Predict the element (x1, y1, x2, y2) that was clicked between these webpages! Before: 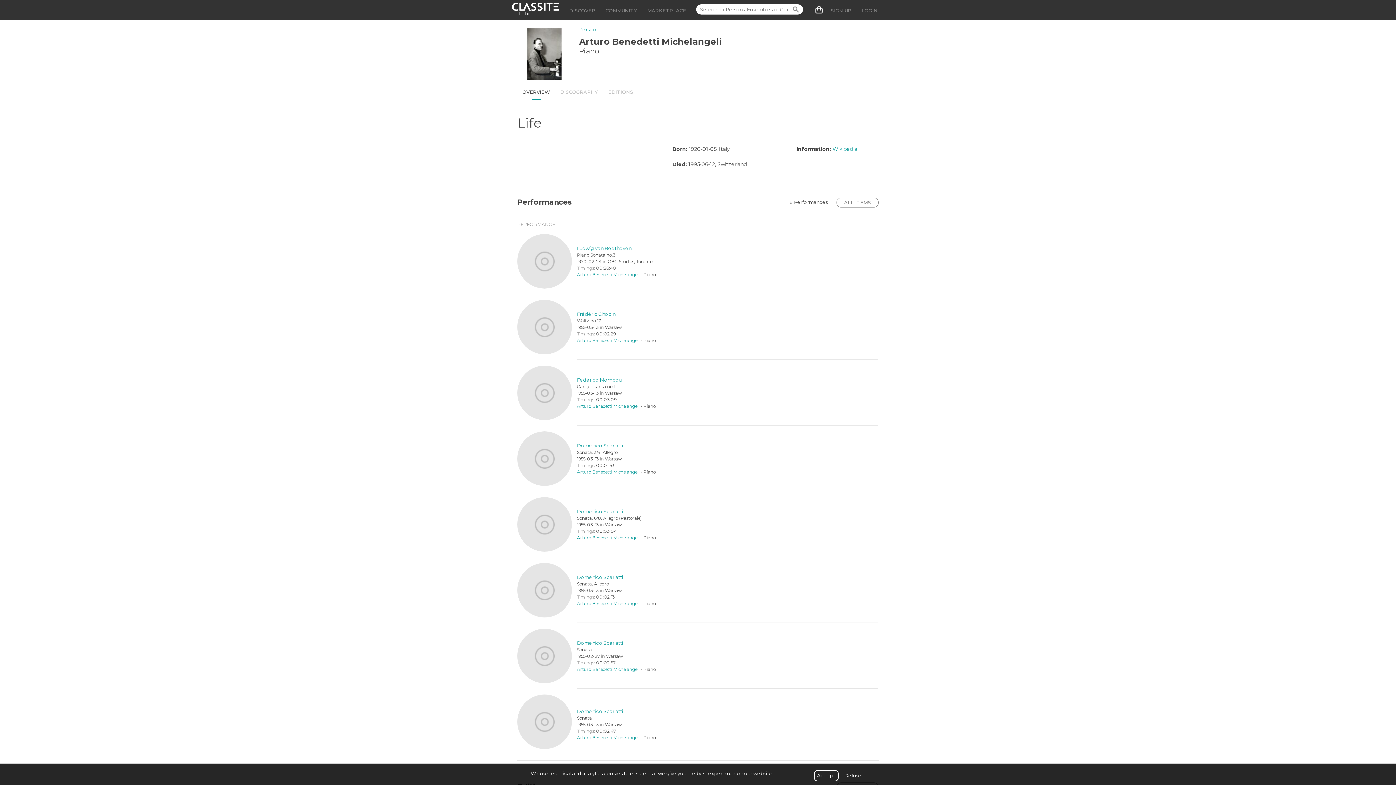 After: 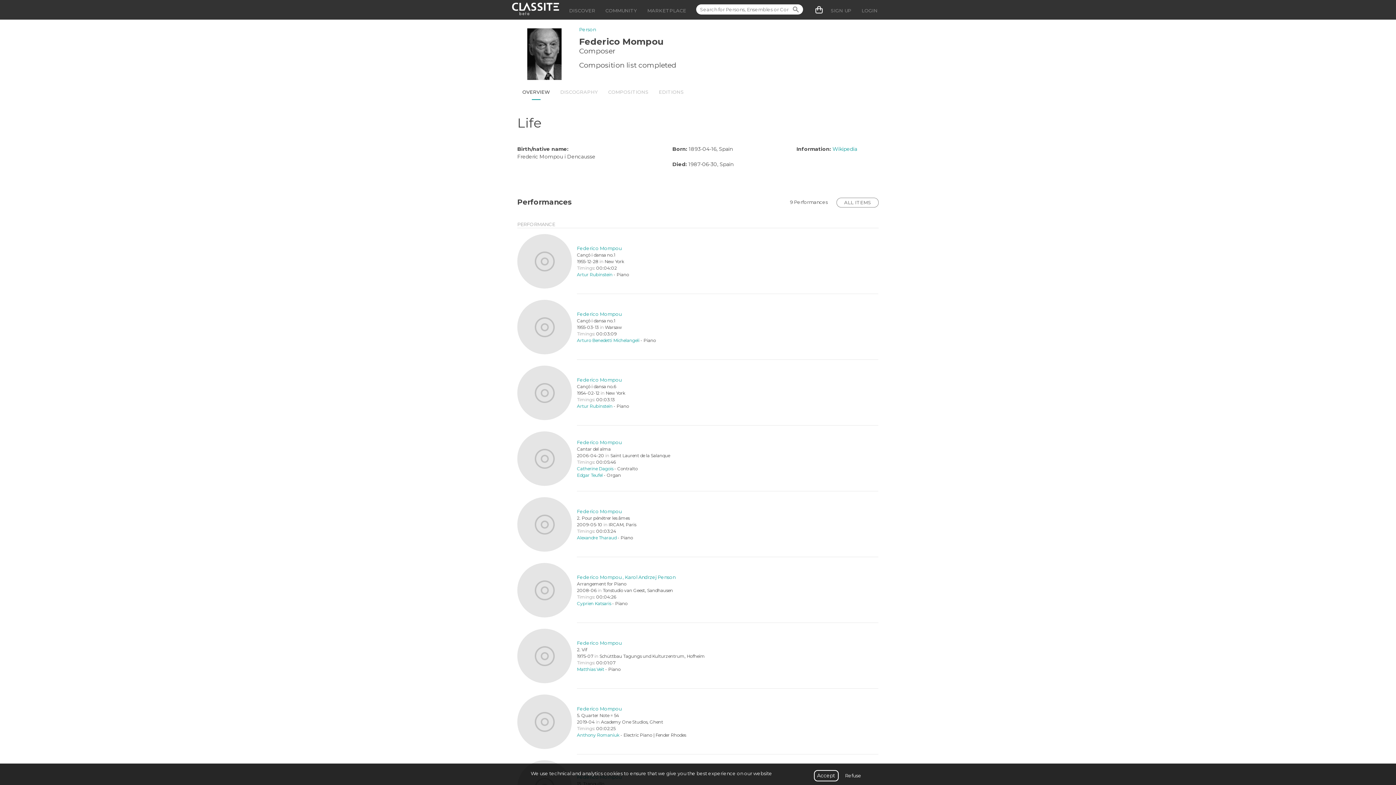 Action: bbox: (577, 377, 621, 382) label: Federico Mompou